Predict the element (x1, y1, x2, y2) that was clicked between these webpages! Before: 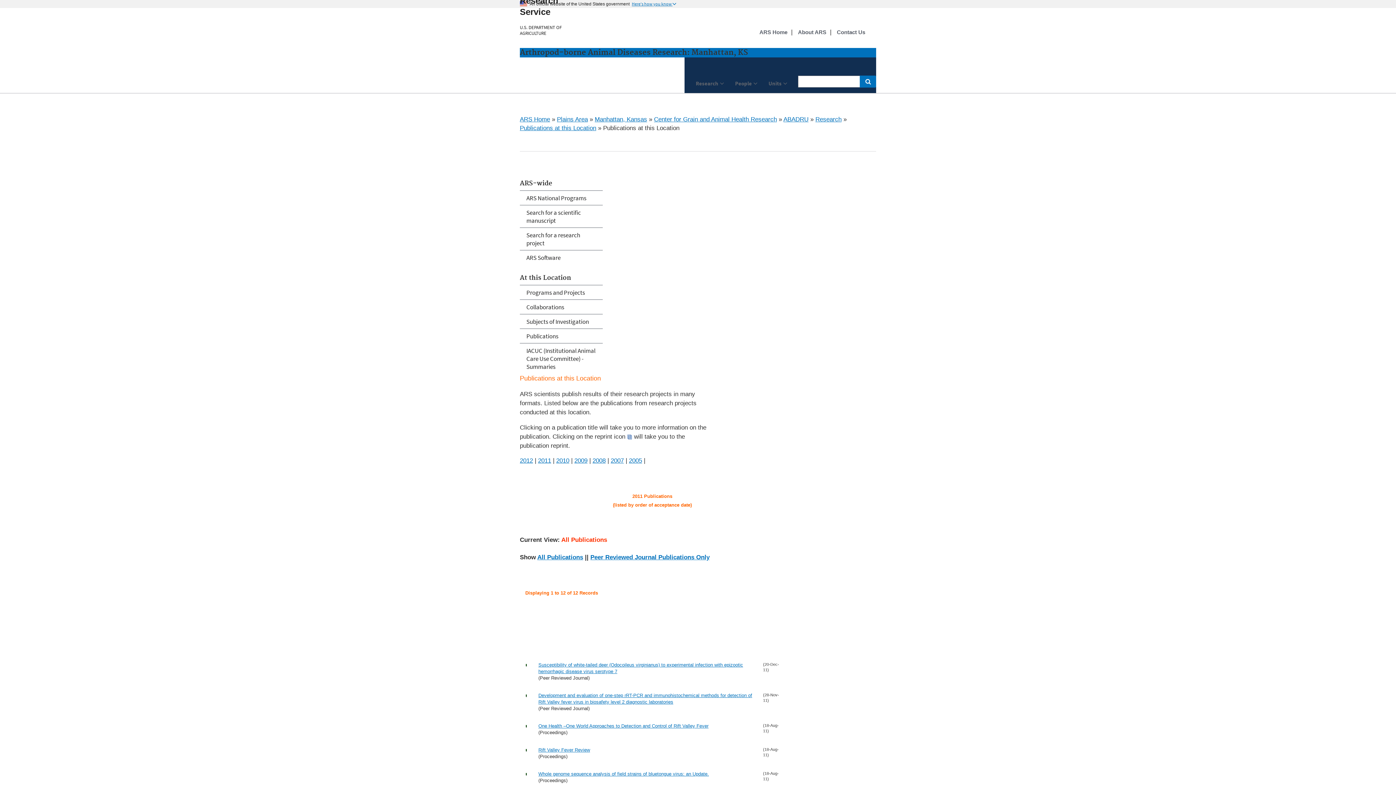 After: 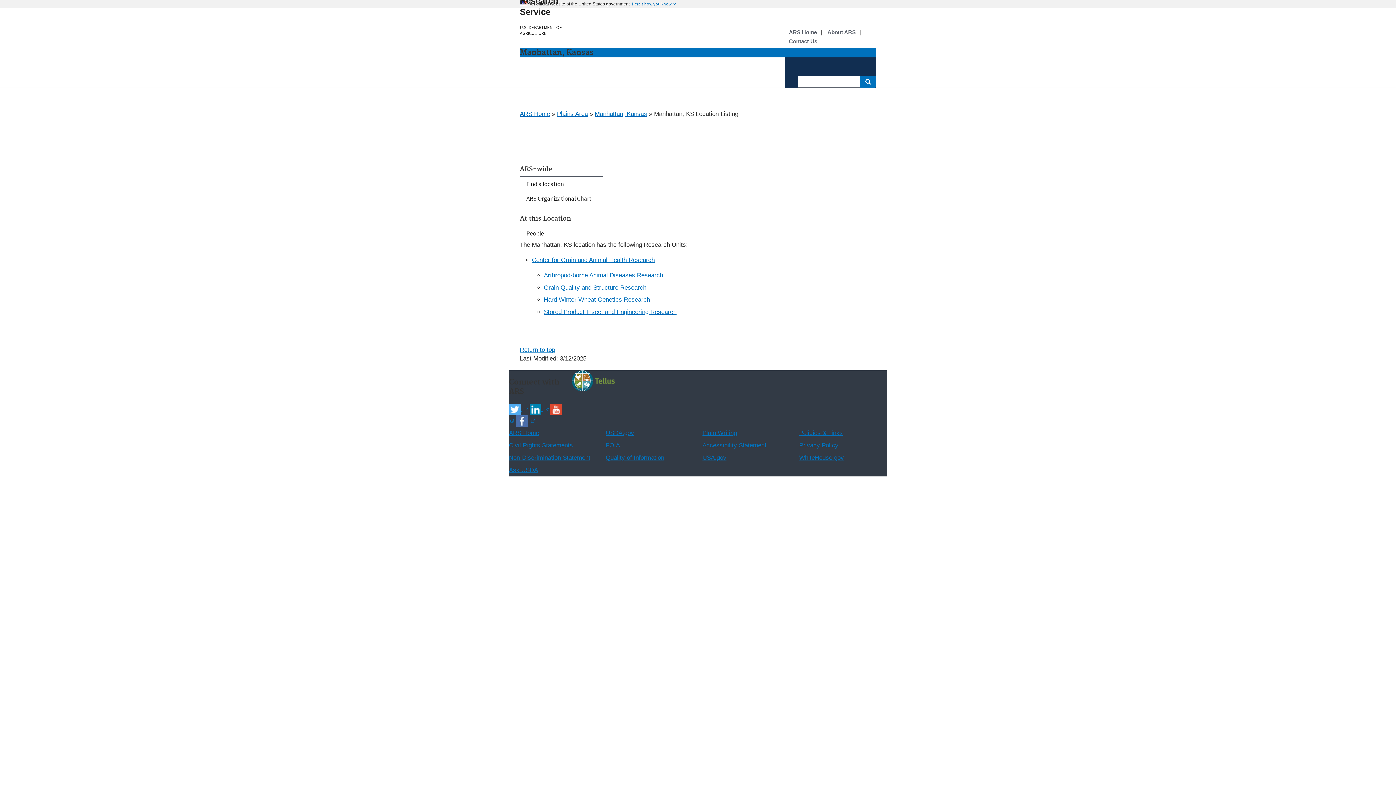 Action: label: Manhattan, Kansas bbox: (594, 116, 647, 122)